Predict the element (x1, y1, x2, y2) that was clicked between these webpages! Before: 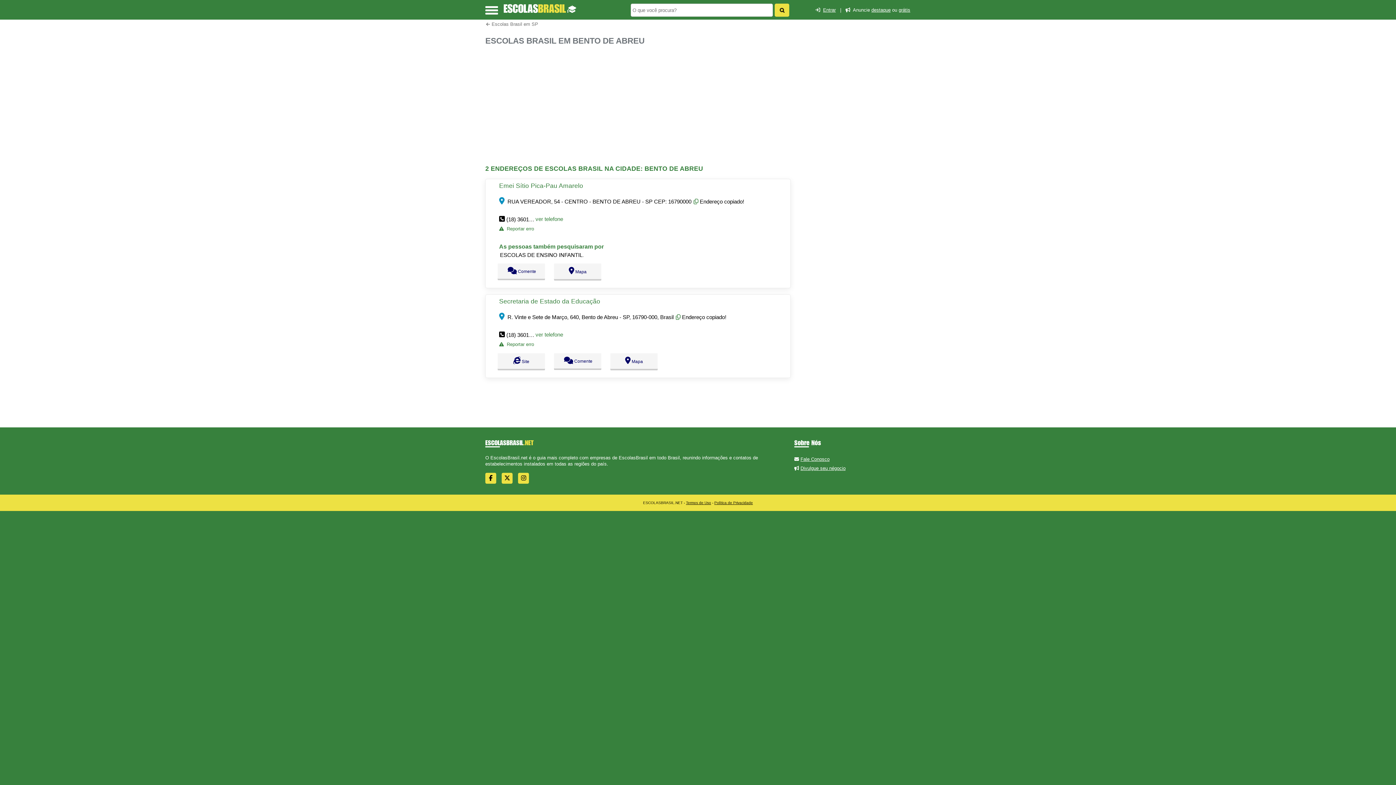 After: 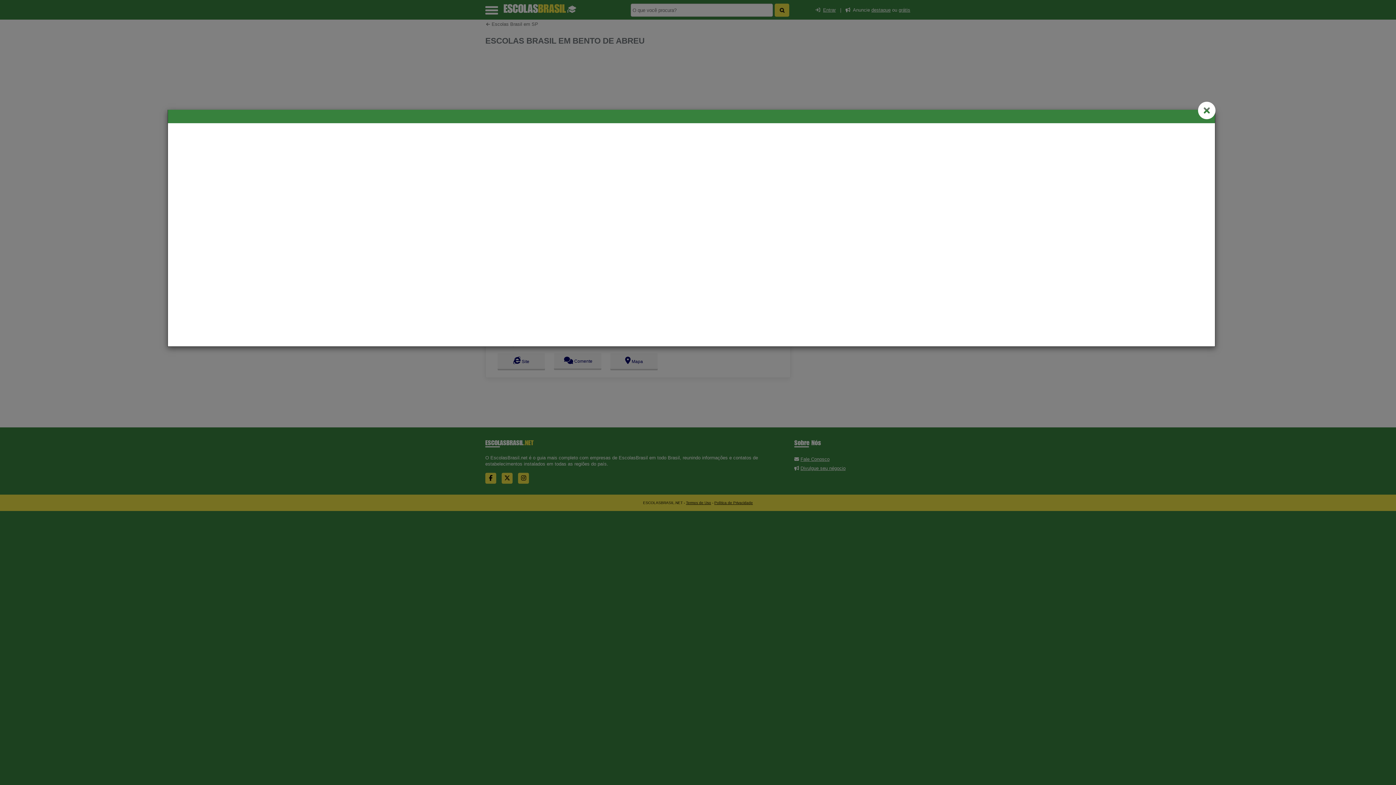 Action: label:   Comente bbox: (497, 263, 545, 280)